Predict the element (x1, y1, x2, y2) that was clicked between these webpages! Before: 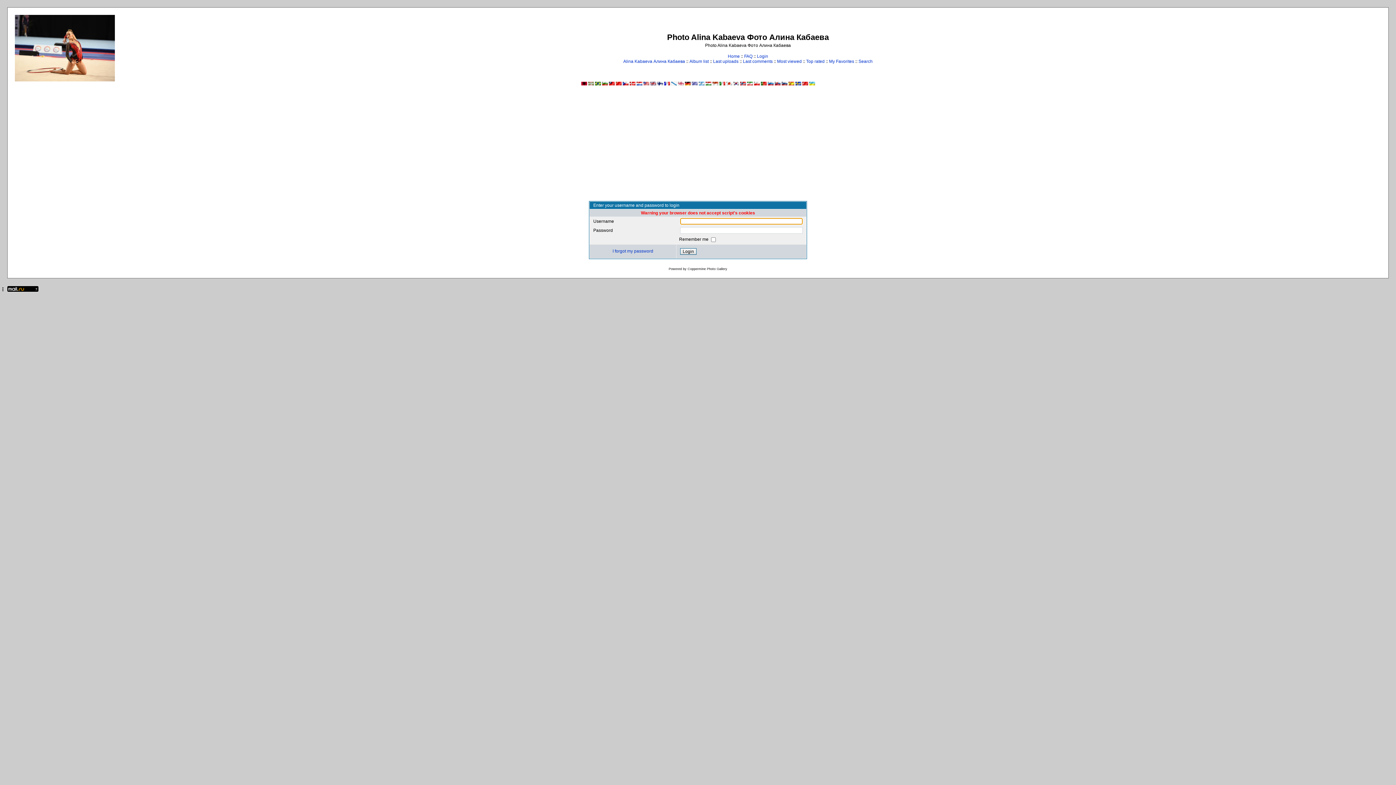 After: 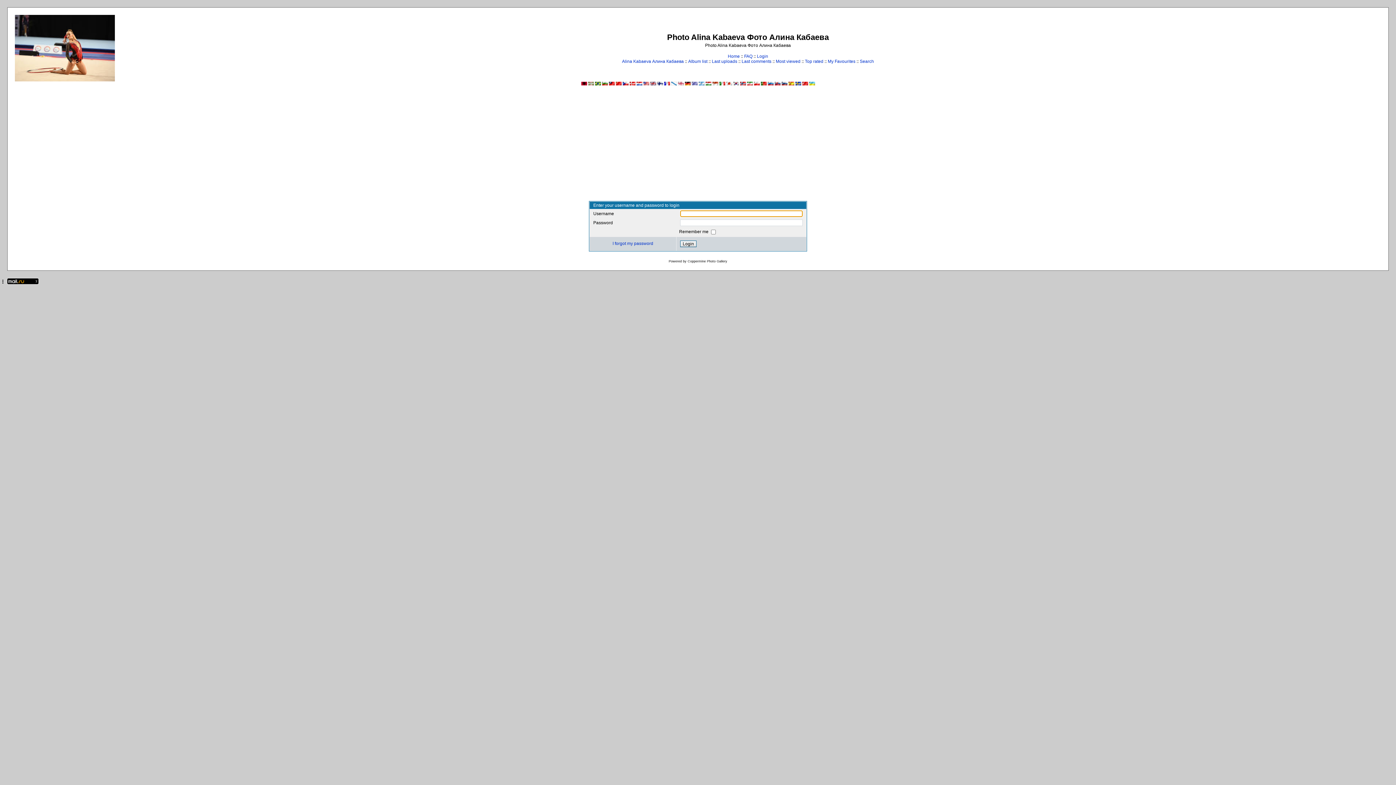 Action: bbox: (650, 81, 656, 86)